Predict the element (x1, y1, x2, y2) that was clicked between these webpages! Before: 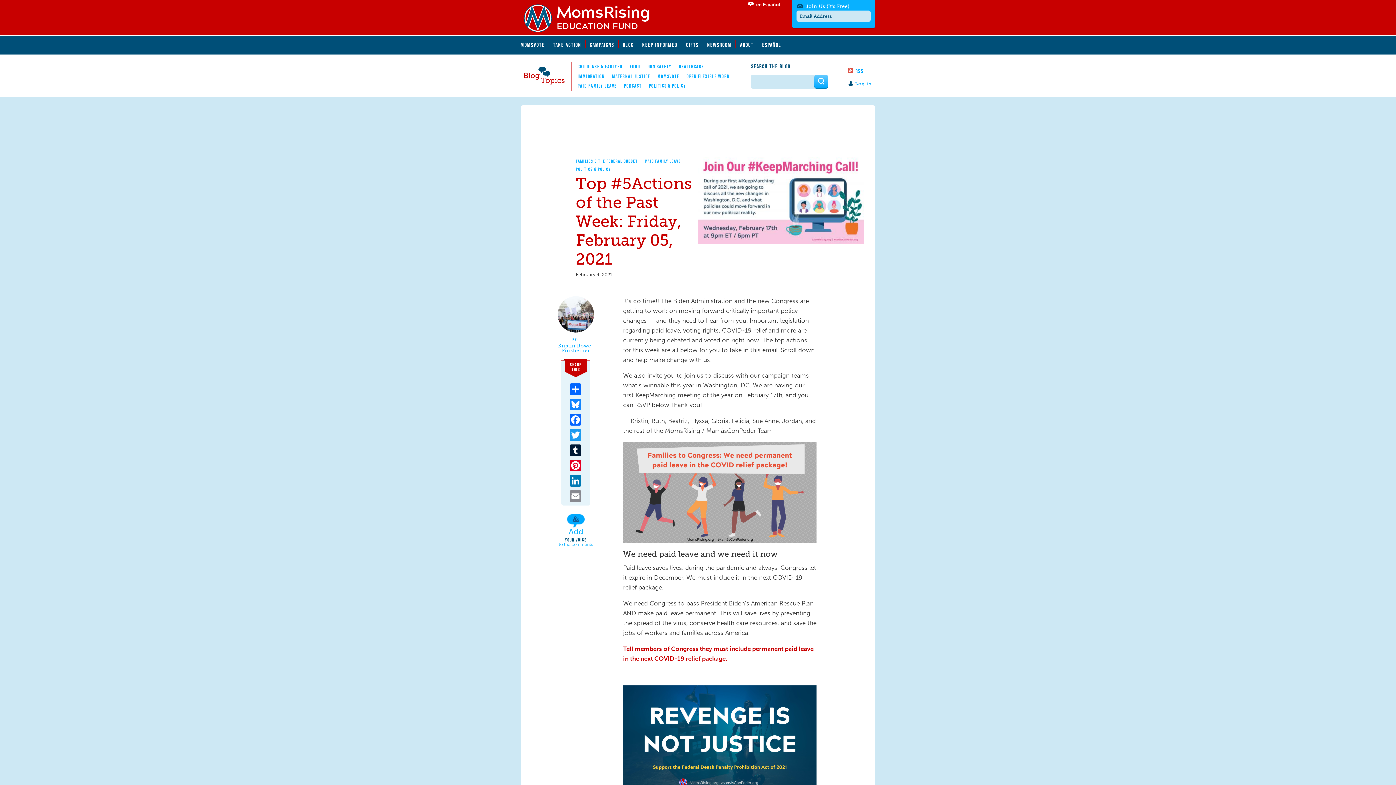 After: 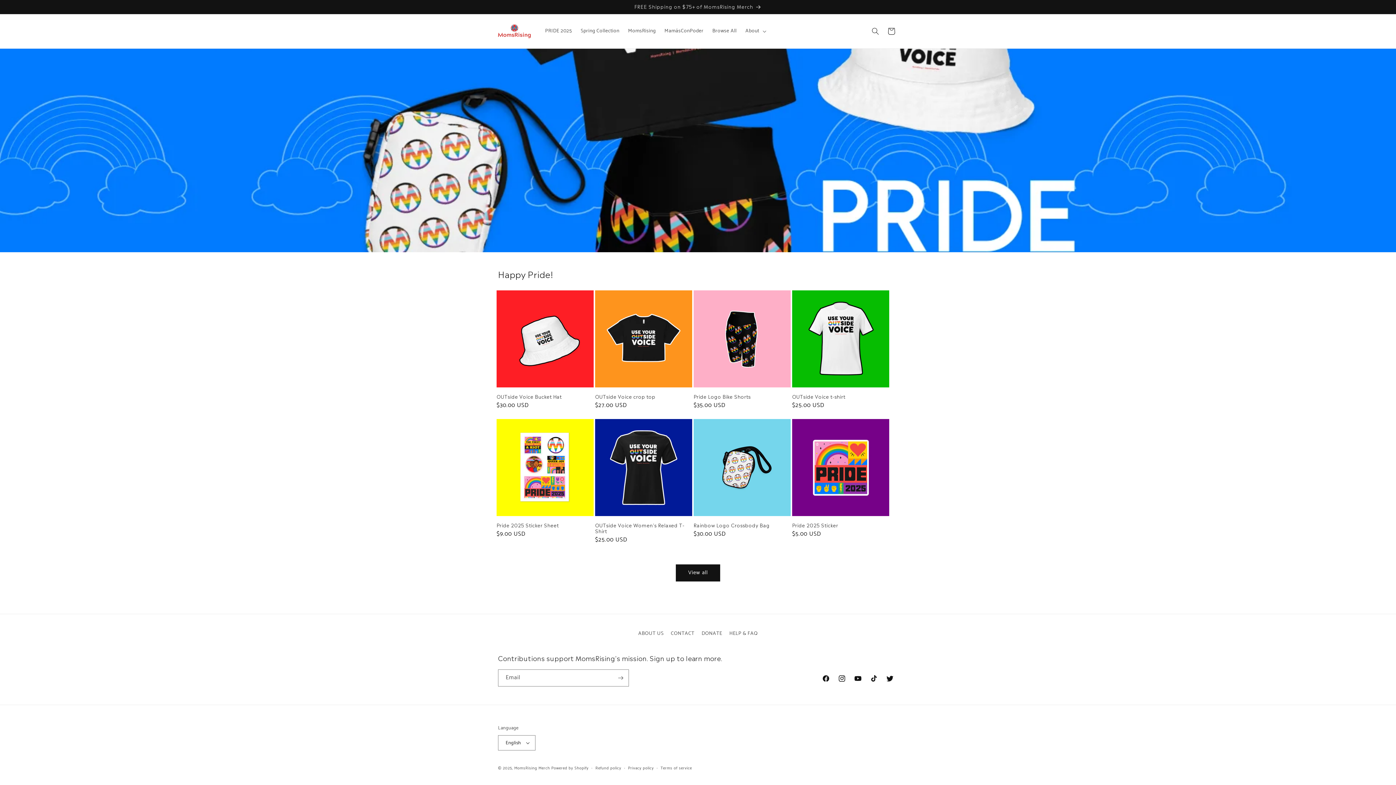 Action: bbox: (686, 39, 703, 47) label: GIFTS